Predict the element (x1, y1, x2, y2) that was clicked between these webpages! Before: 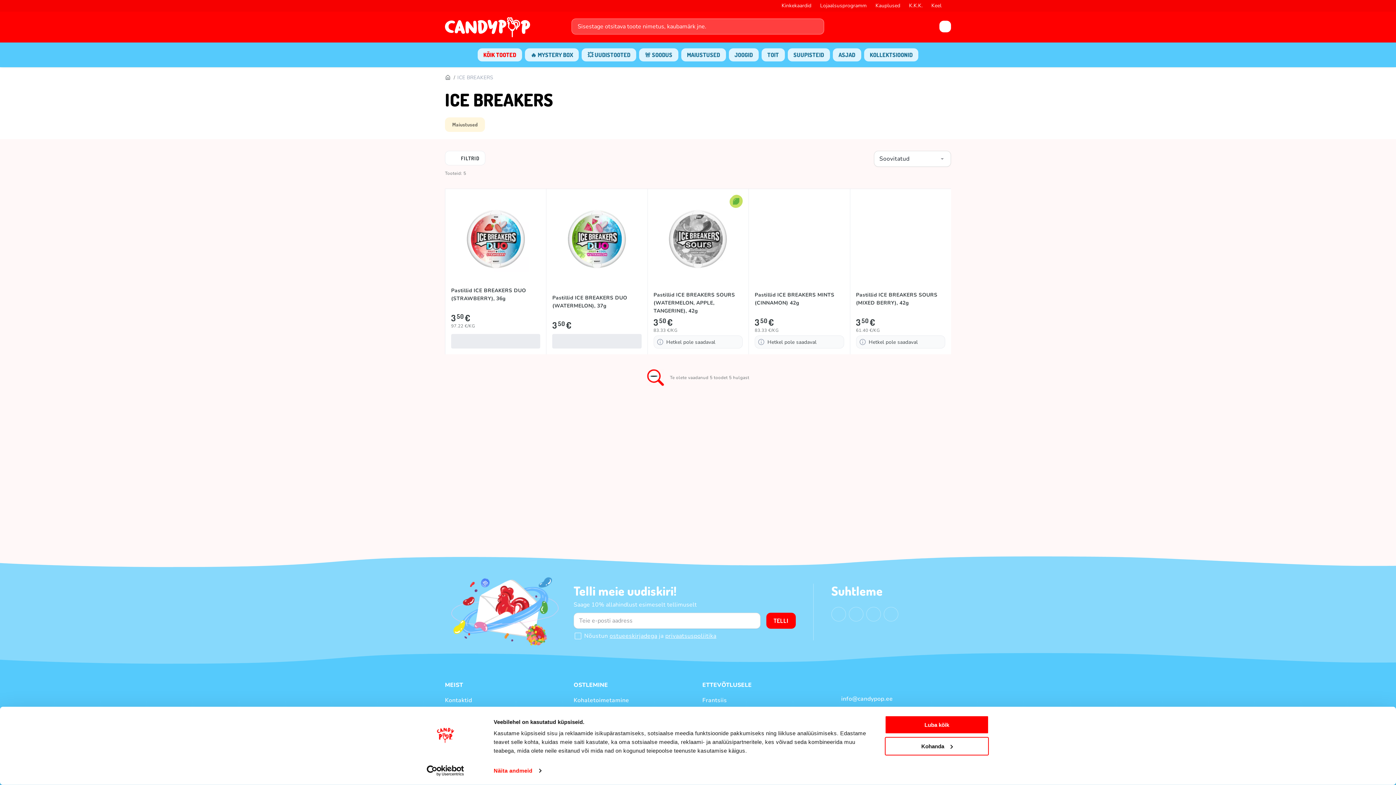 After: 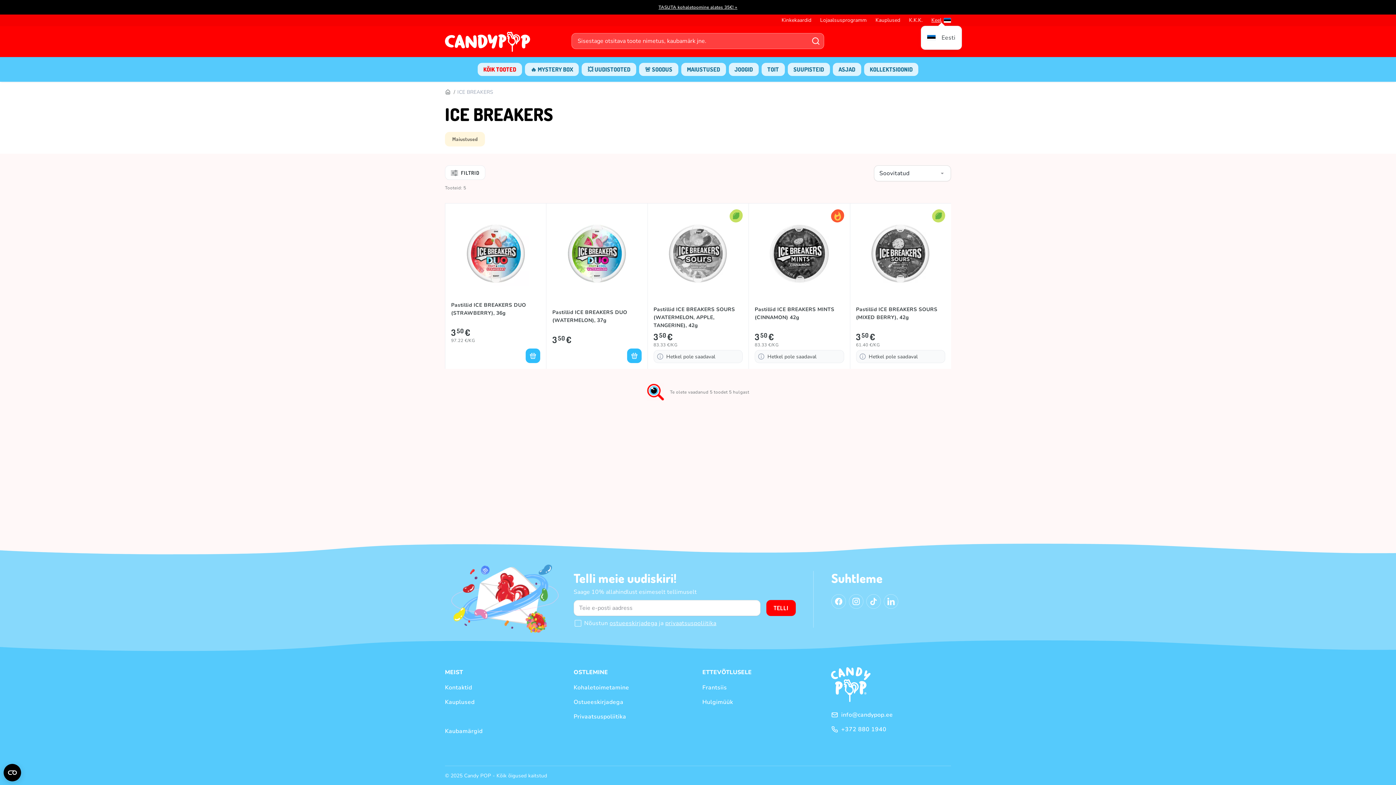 Action: bbox: (931, 2, 951, 9) label: Keel